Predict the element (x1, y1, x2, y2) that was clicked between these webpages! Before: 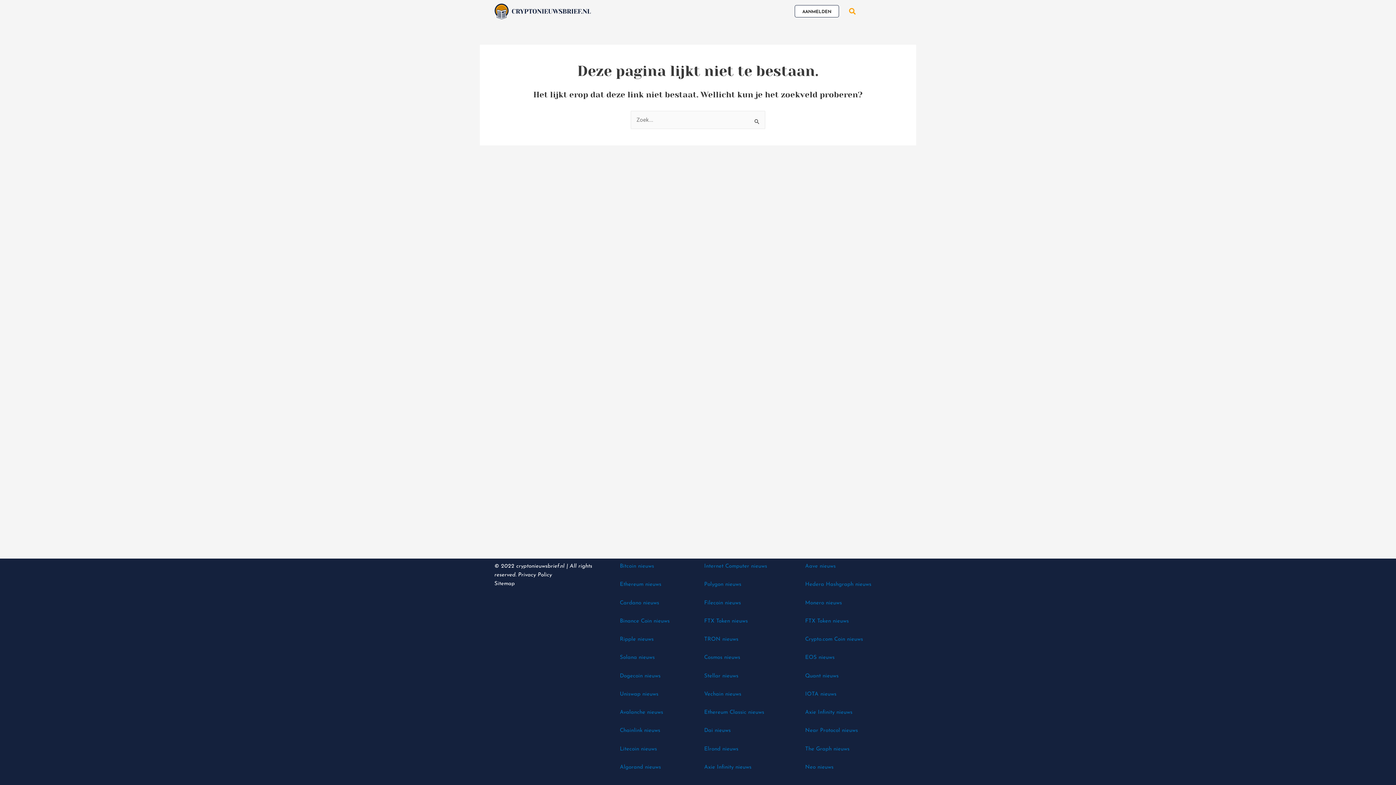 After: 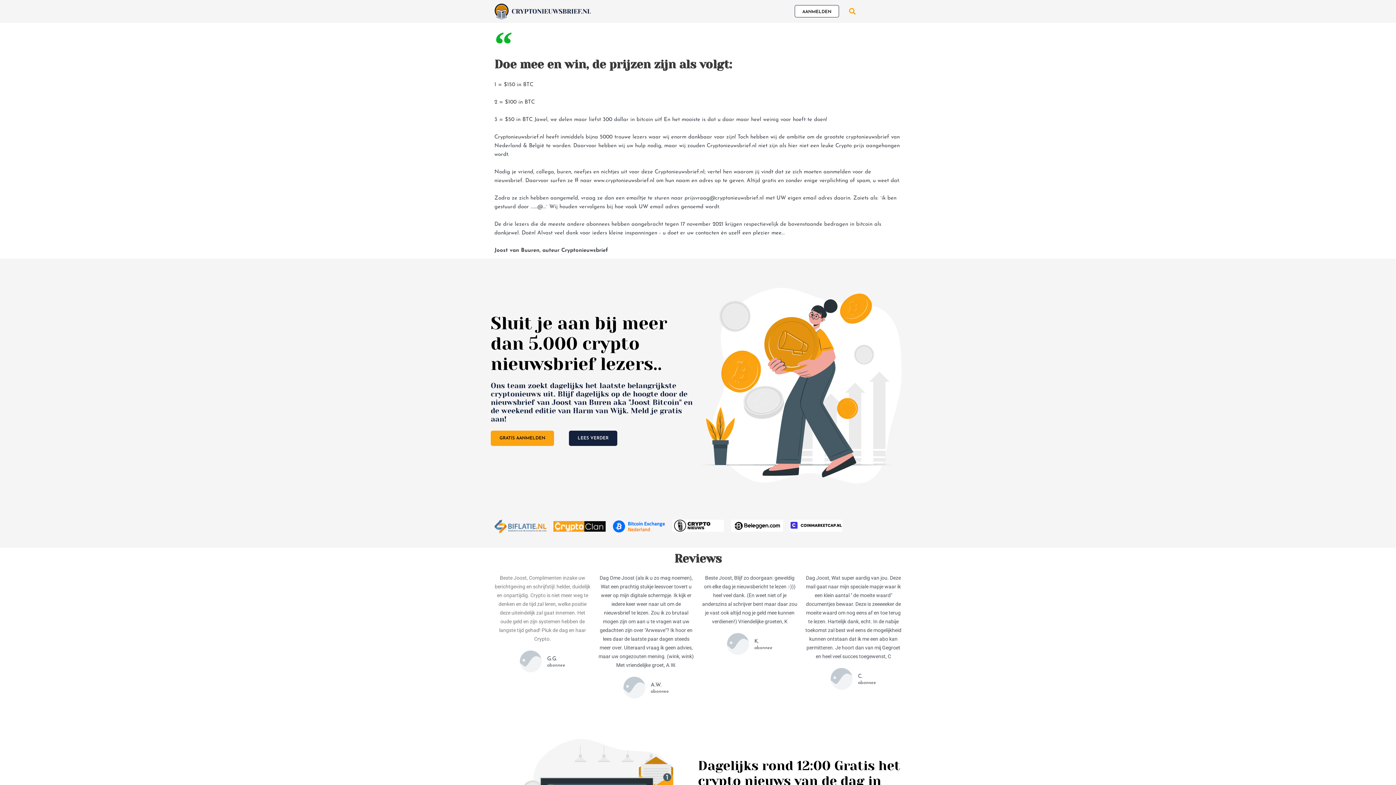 Action: bbox: (494, 3, 590, 19)